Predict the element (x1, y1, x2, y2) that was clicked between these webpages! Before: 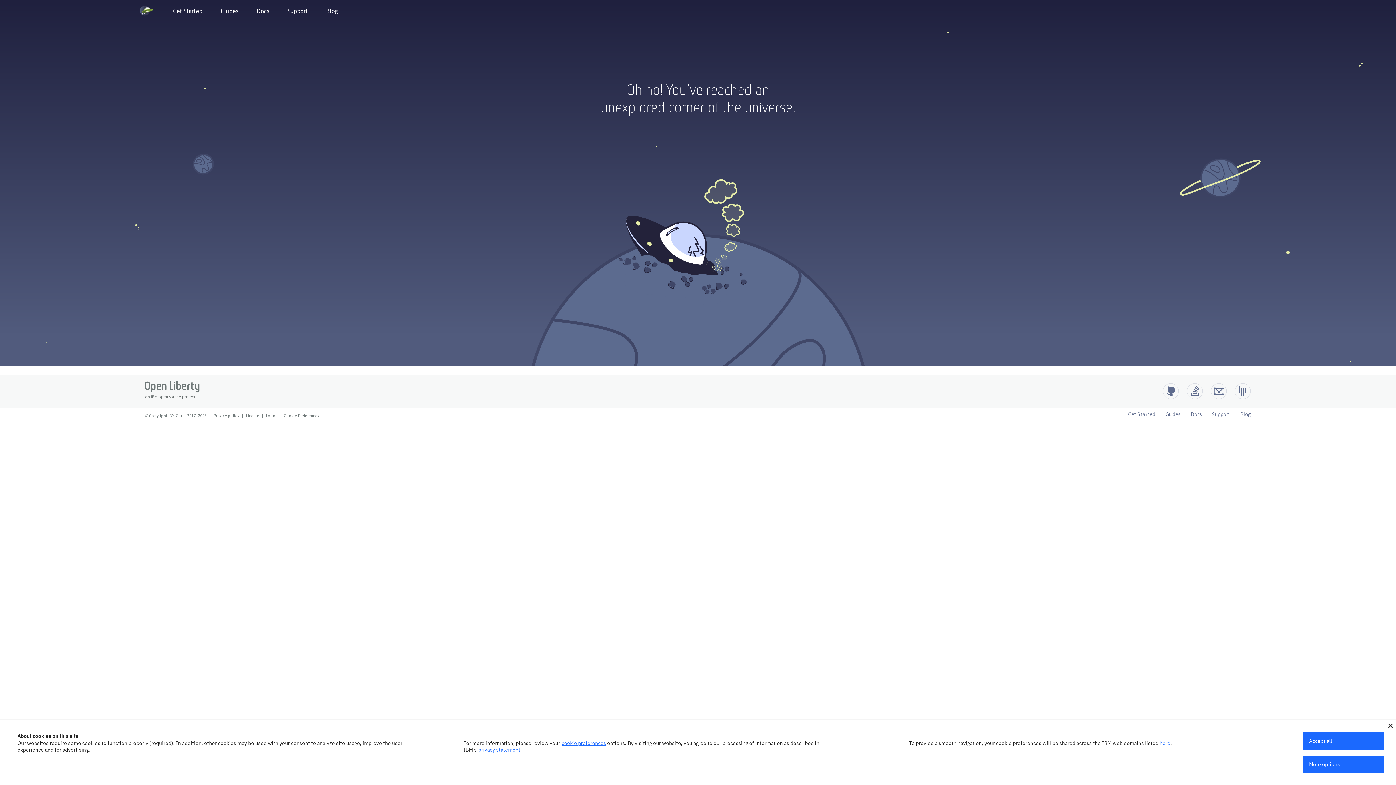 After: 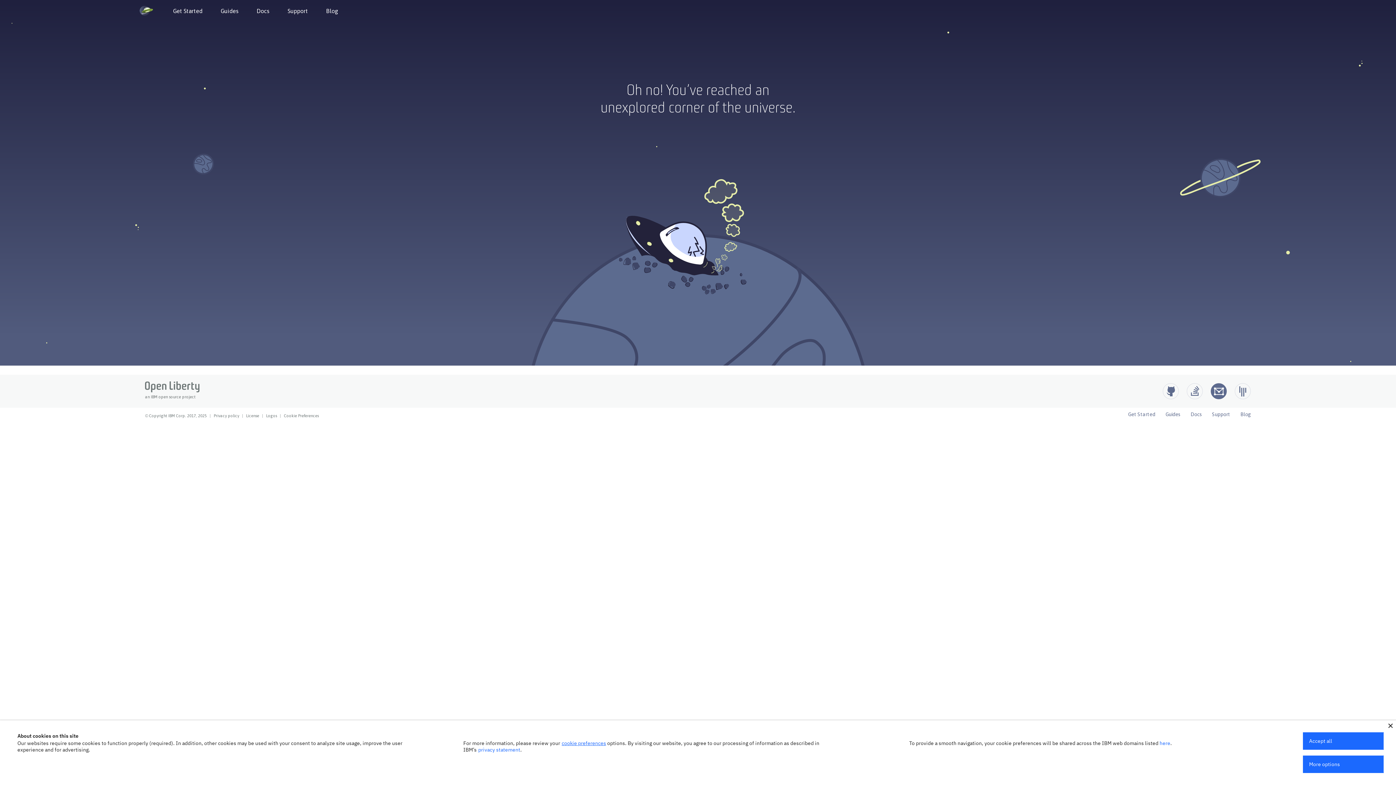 Action: label: Open Liberty Groups.io bbox: (1210, 383, 1227, 399)